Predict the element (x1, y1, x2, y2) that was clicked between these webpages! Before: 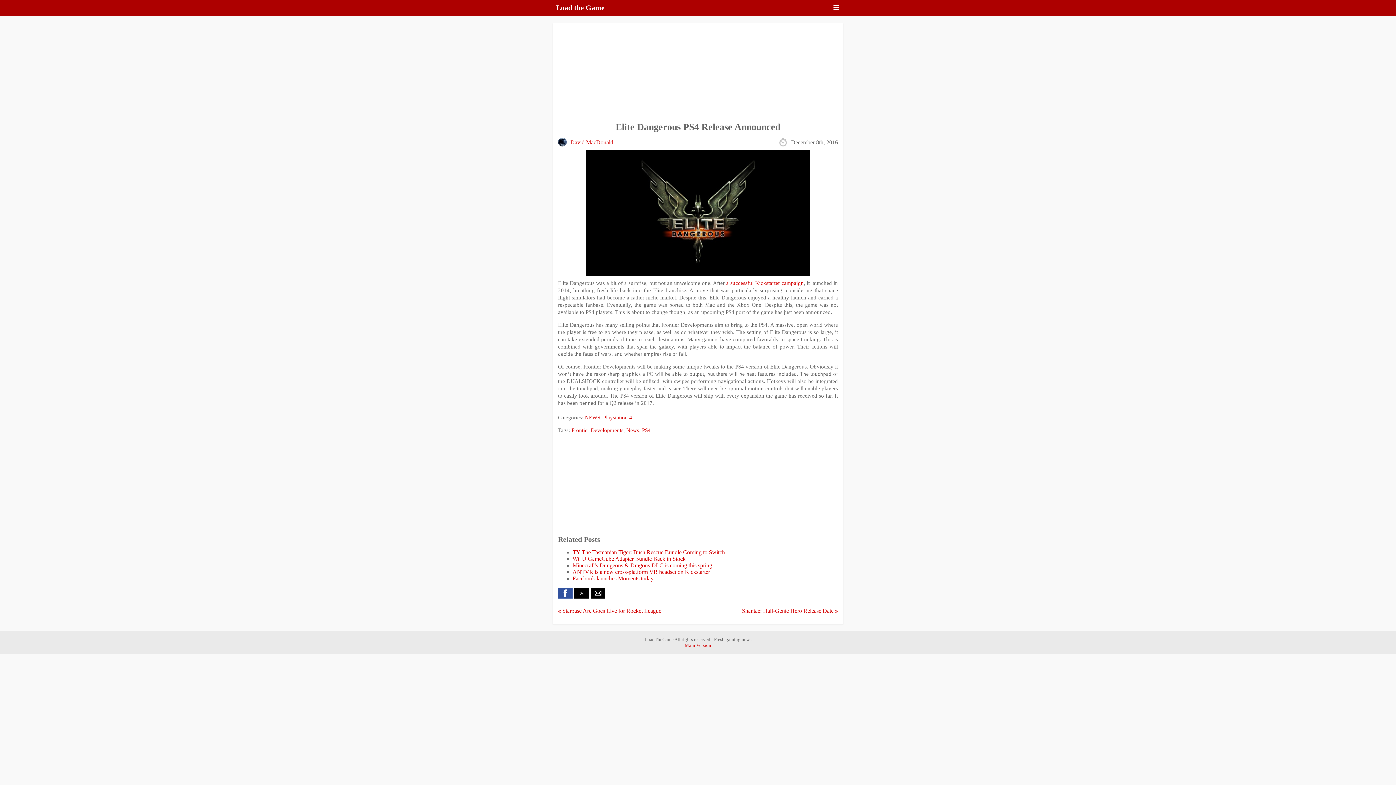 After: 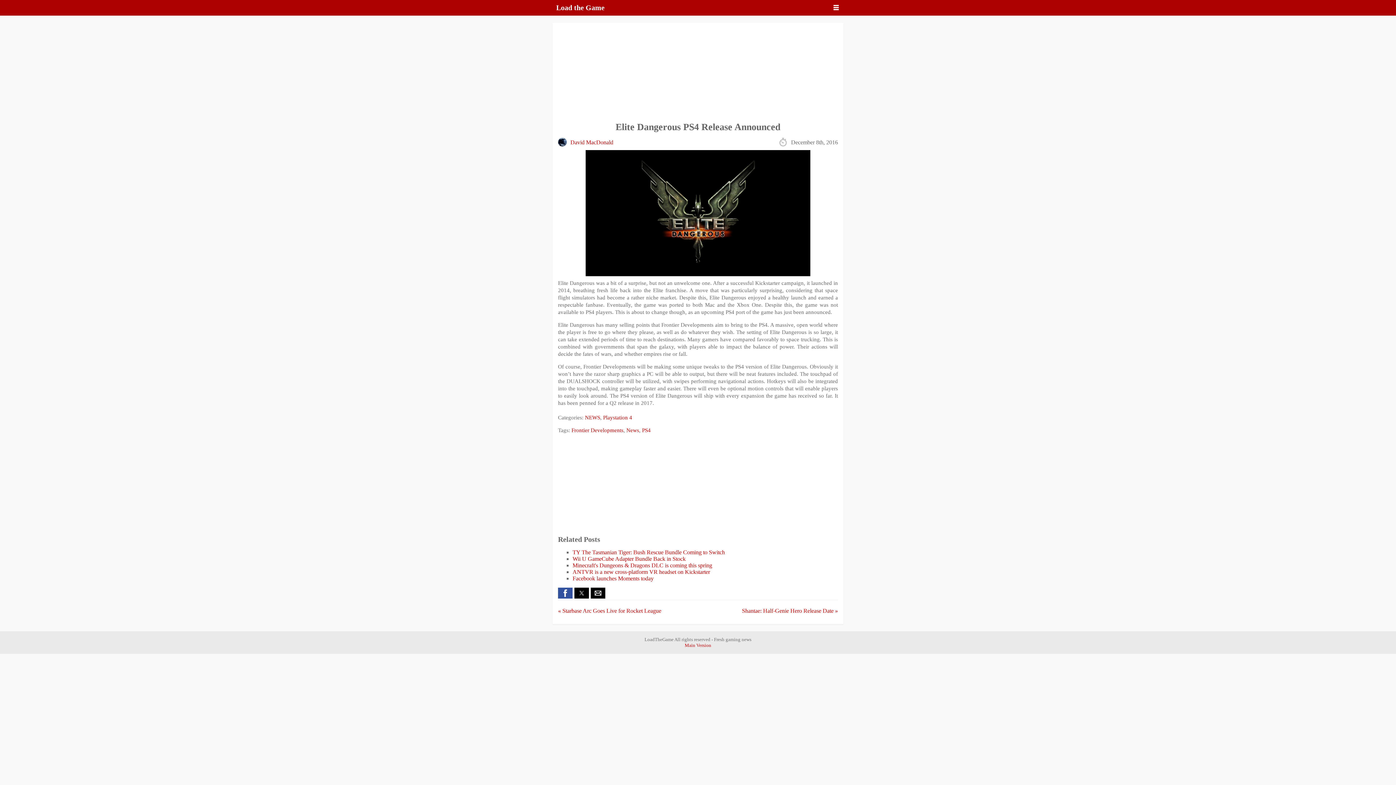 Action: label:  a successful Kickstarter campaign bbox: (724, 280, 803, 286)